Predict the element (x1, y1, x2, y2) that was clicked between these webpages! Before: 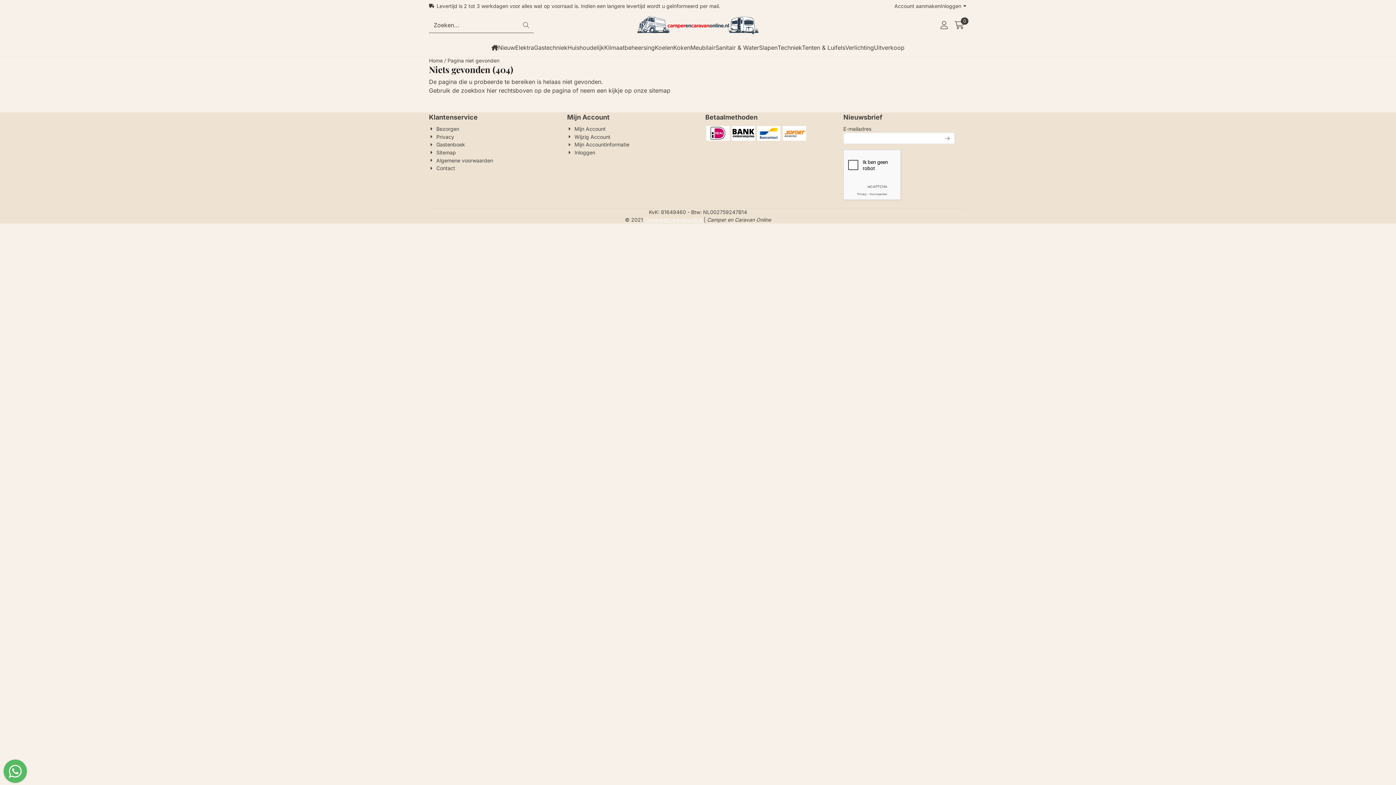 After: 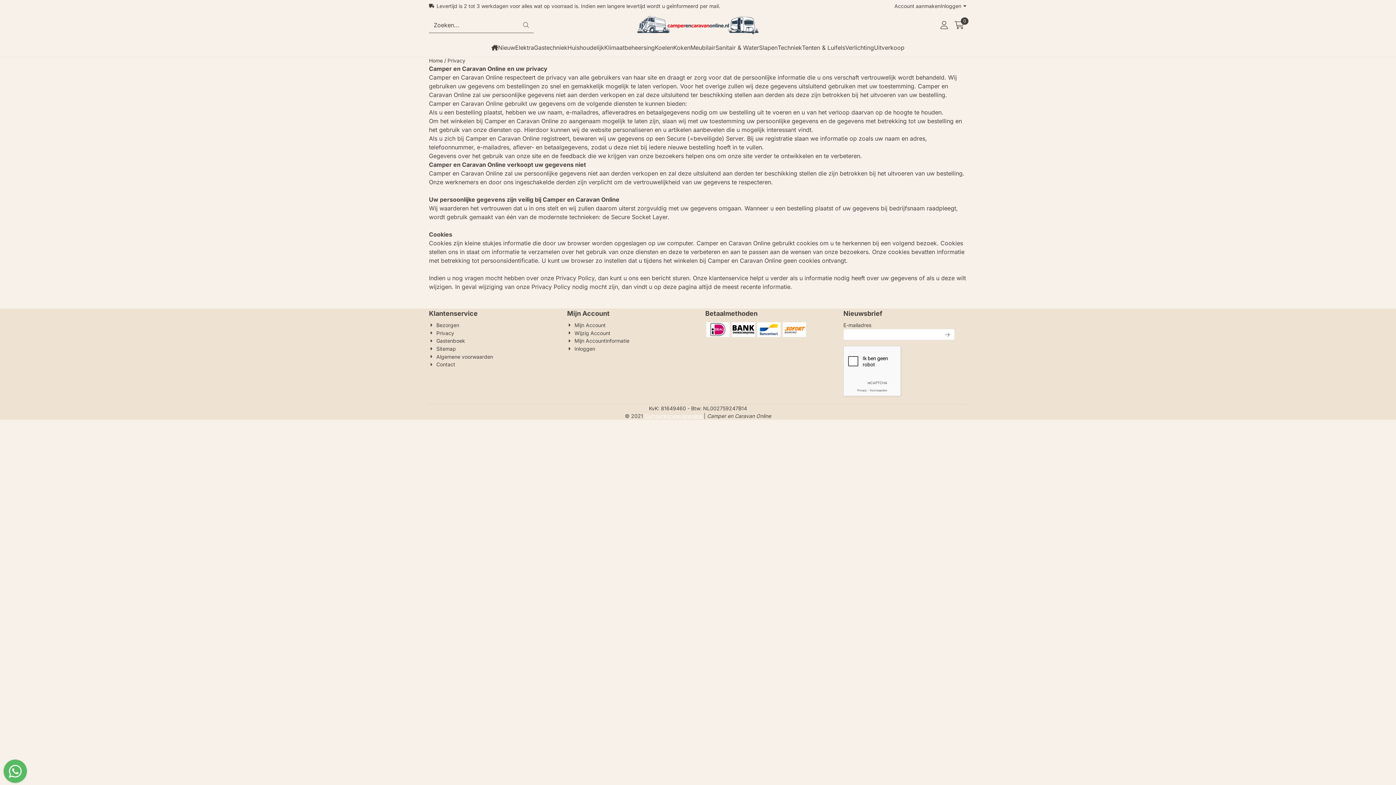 Action: label: Privacy bbox: (429, 132, 454, 140)